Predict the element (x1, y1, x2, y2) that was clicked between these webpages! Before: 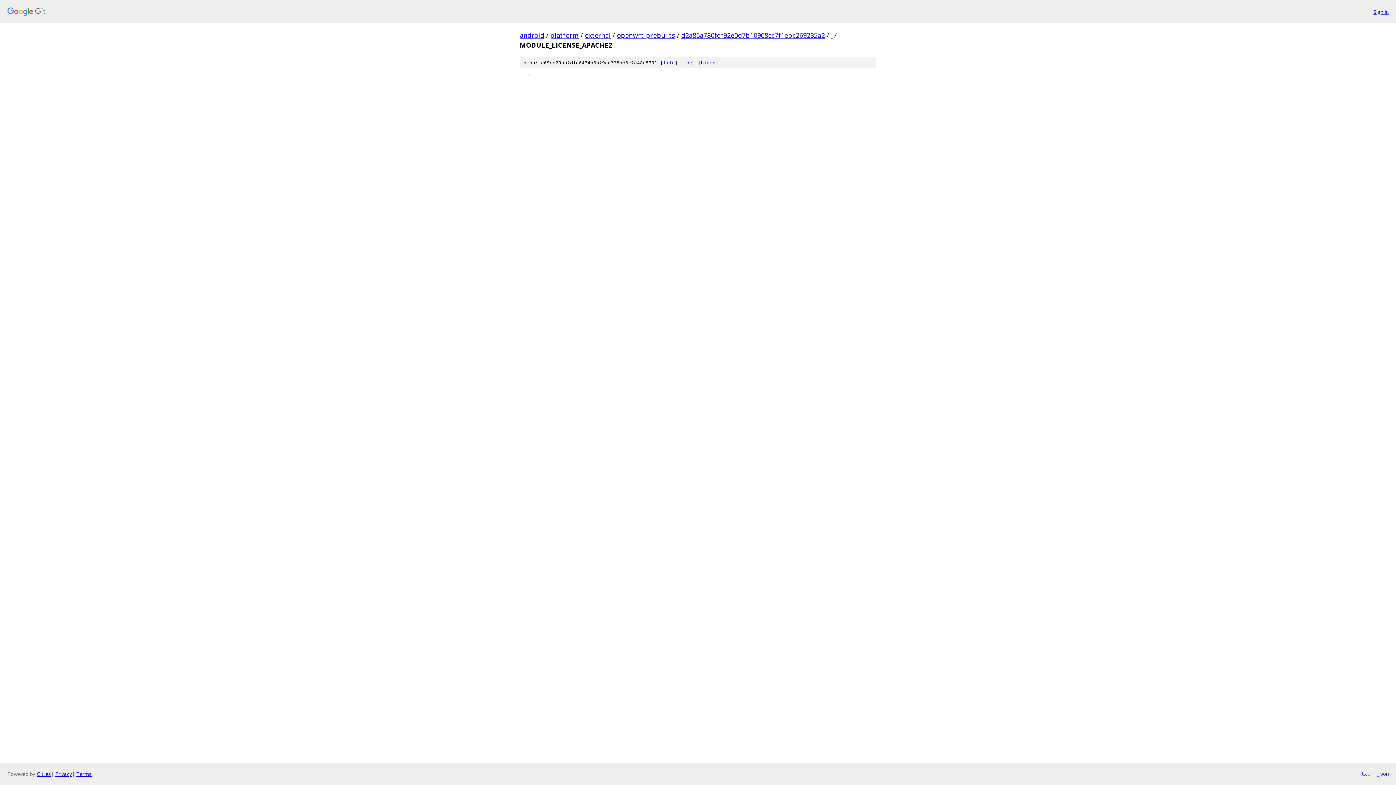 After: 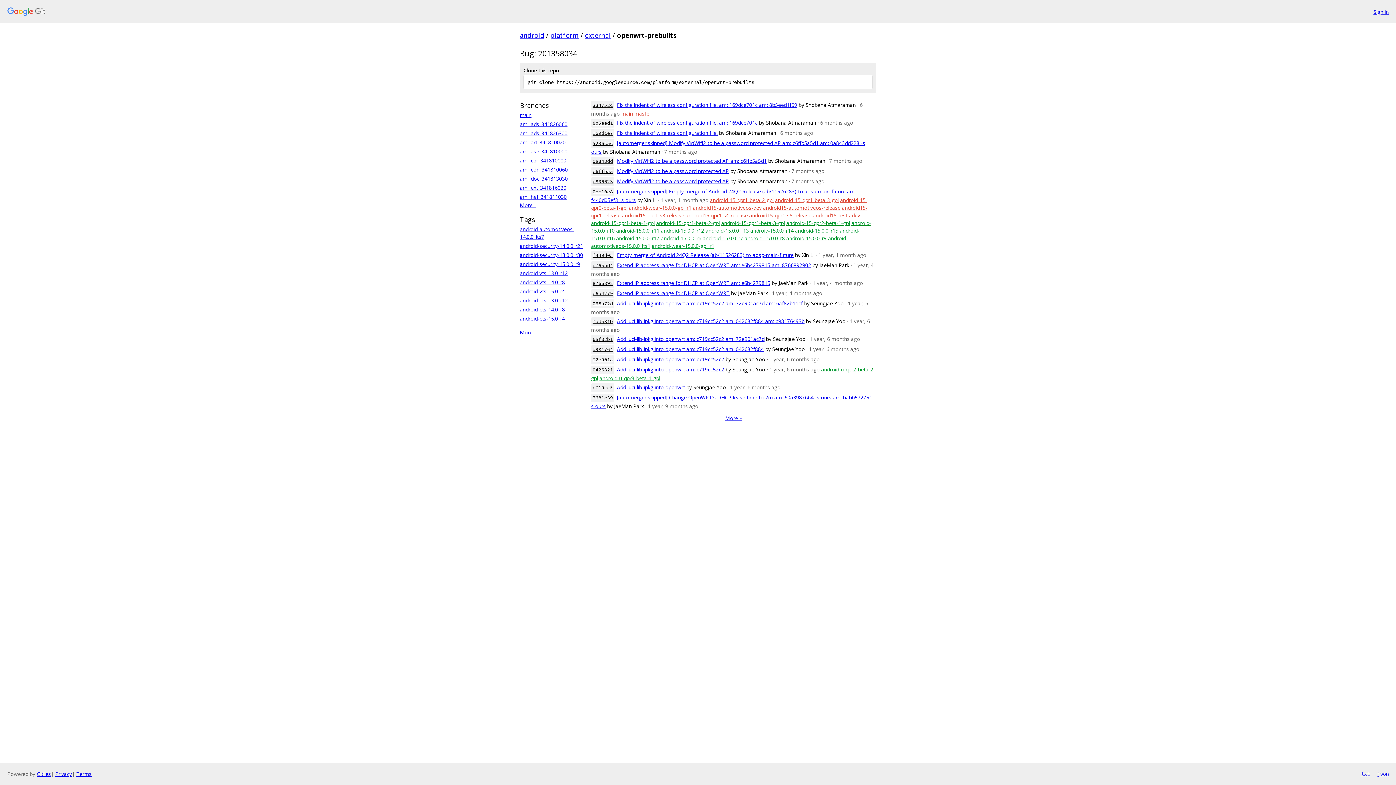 Action: bbox: (617, 30, 675, 39) label: openwrt-prebuilts